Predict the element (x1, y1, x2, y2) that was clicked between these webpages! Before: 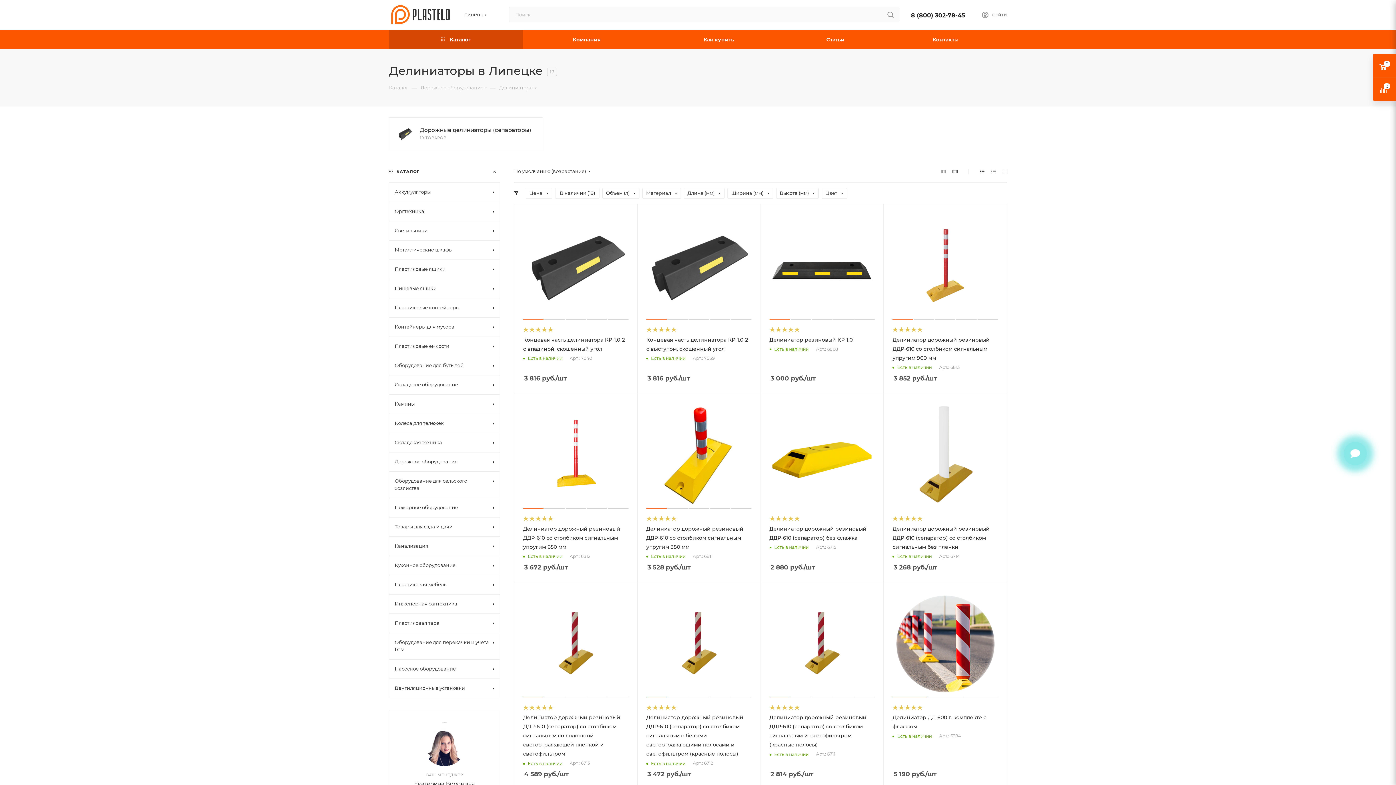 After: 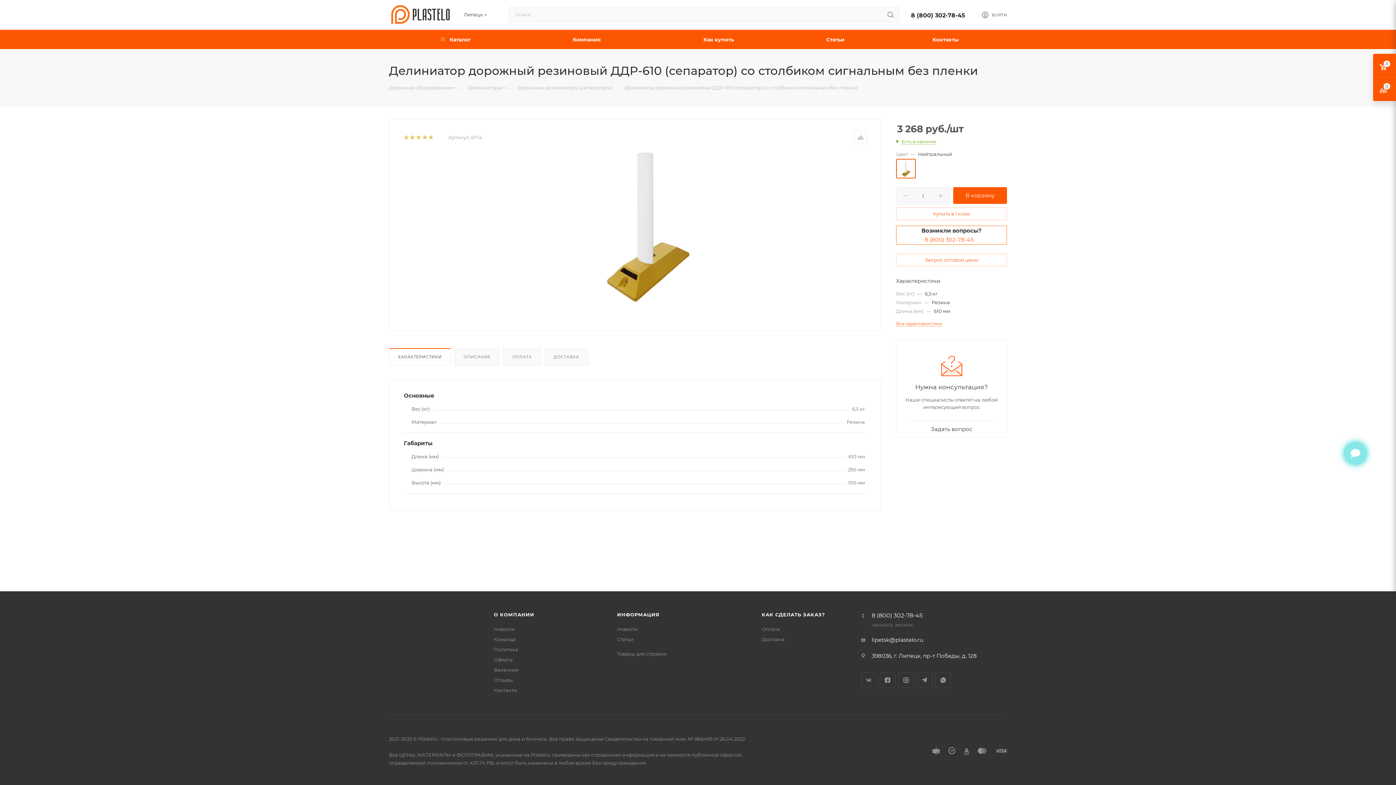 Action: bbox: (892, 402, 998, 507)